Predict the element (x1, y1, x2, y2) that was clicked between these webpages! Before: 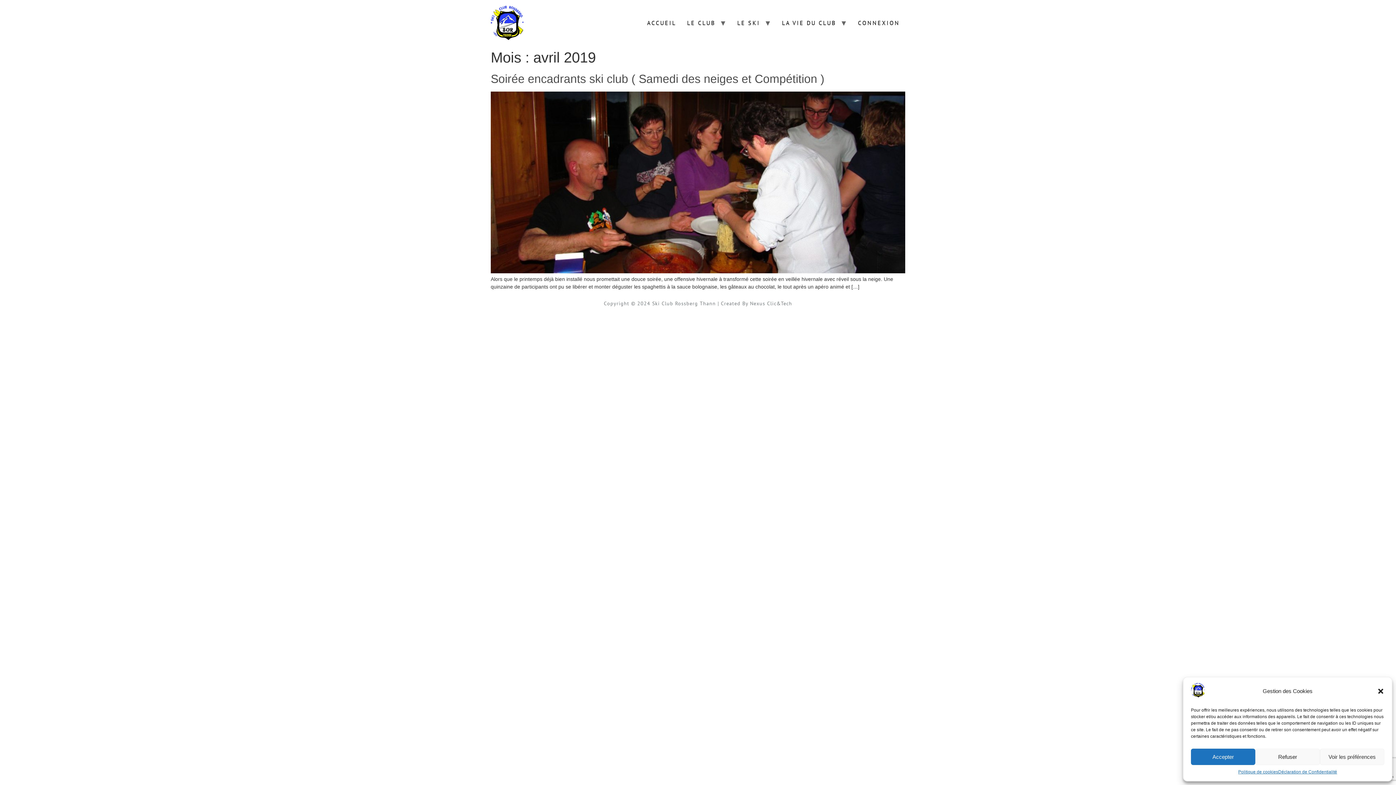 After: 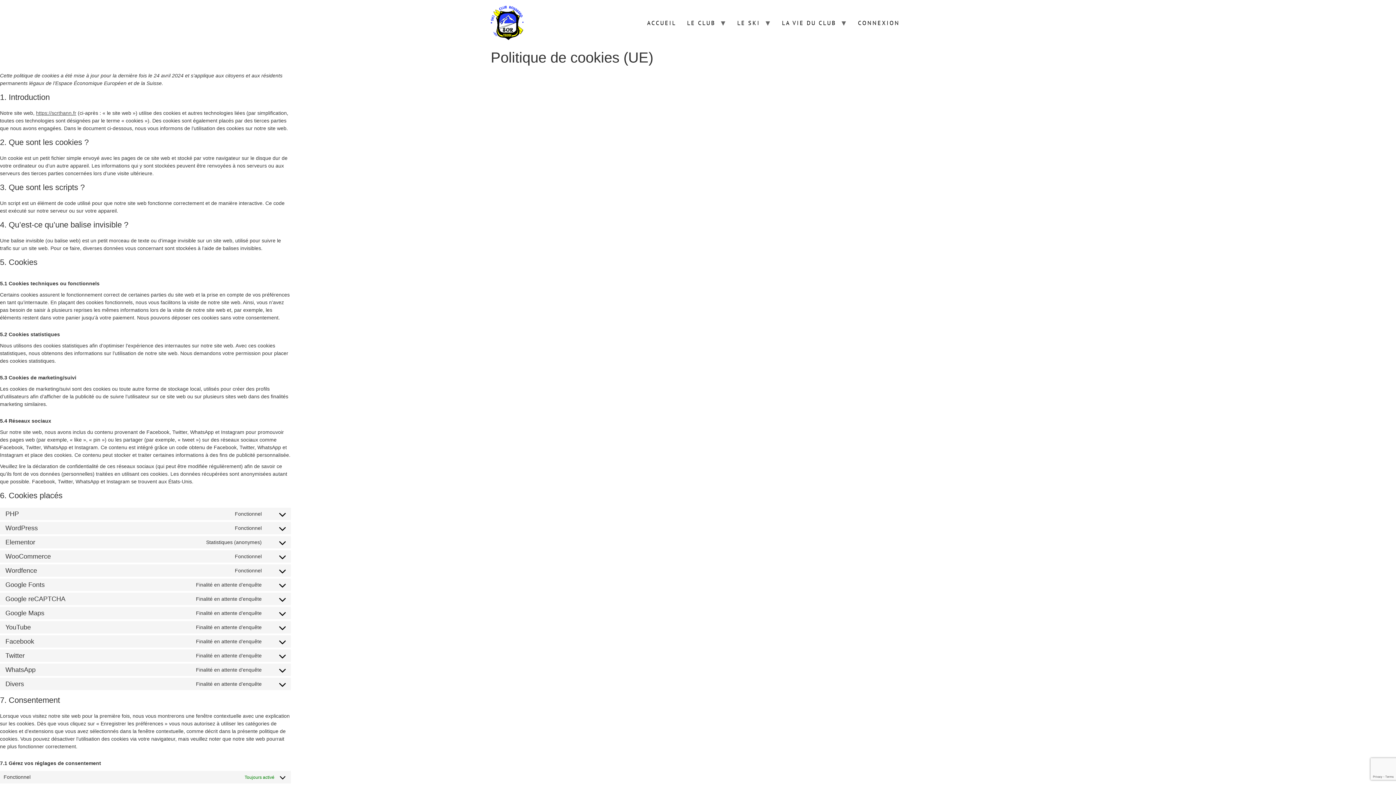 Action: bbox: (1238, 769, 1278, 775) label: Politique de cookies